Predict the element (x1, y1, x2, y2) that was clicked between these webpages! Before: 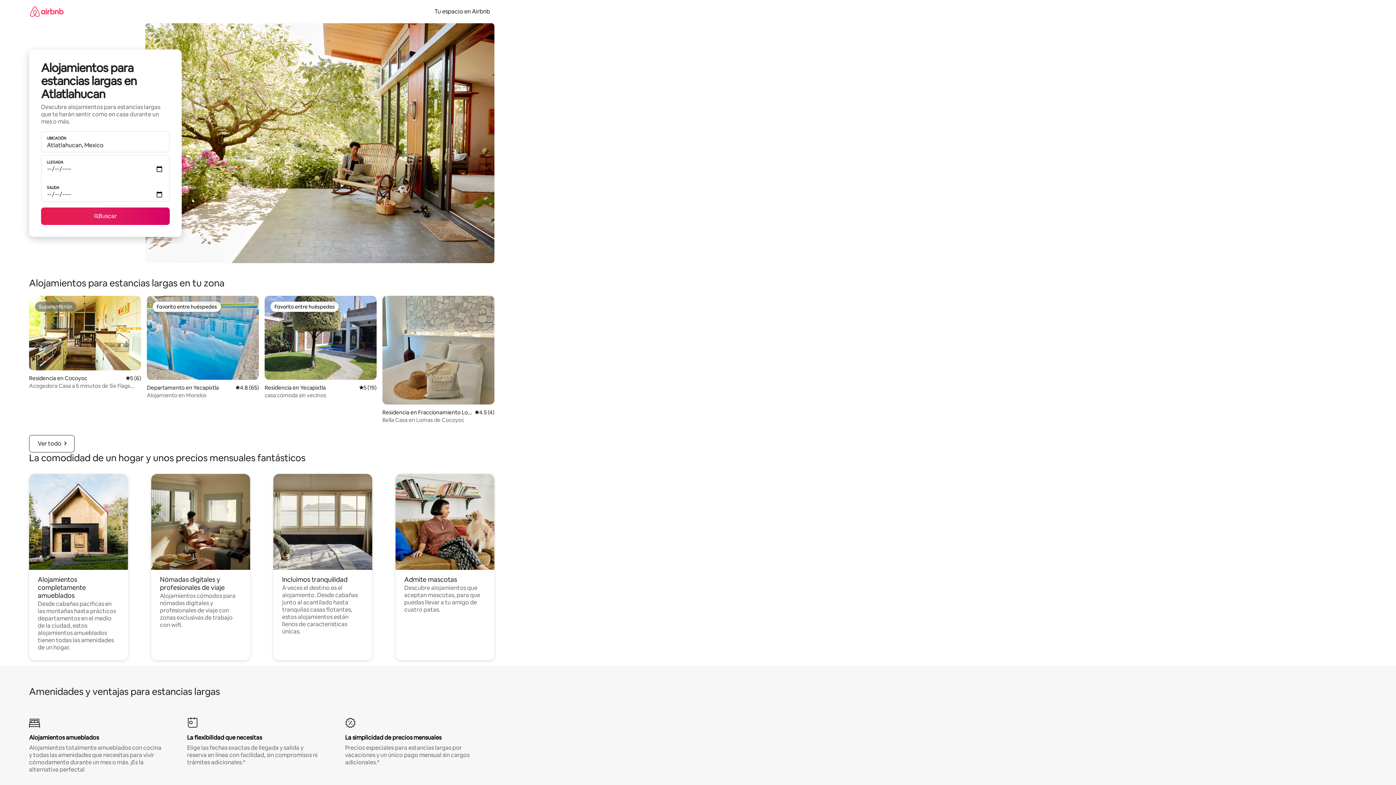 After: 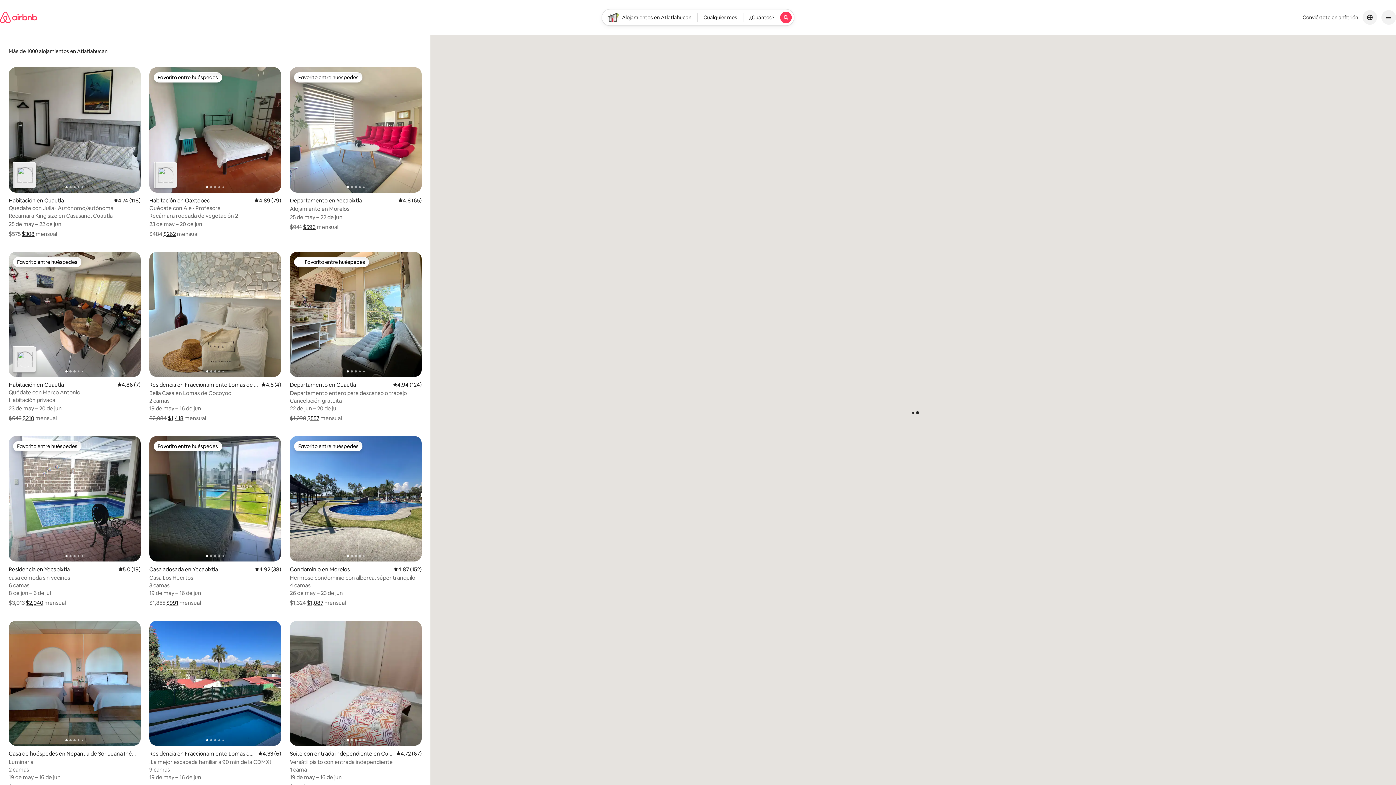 Action: label: Buscar bbox: (41, 207, 169, 225)